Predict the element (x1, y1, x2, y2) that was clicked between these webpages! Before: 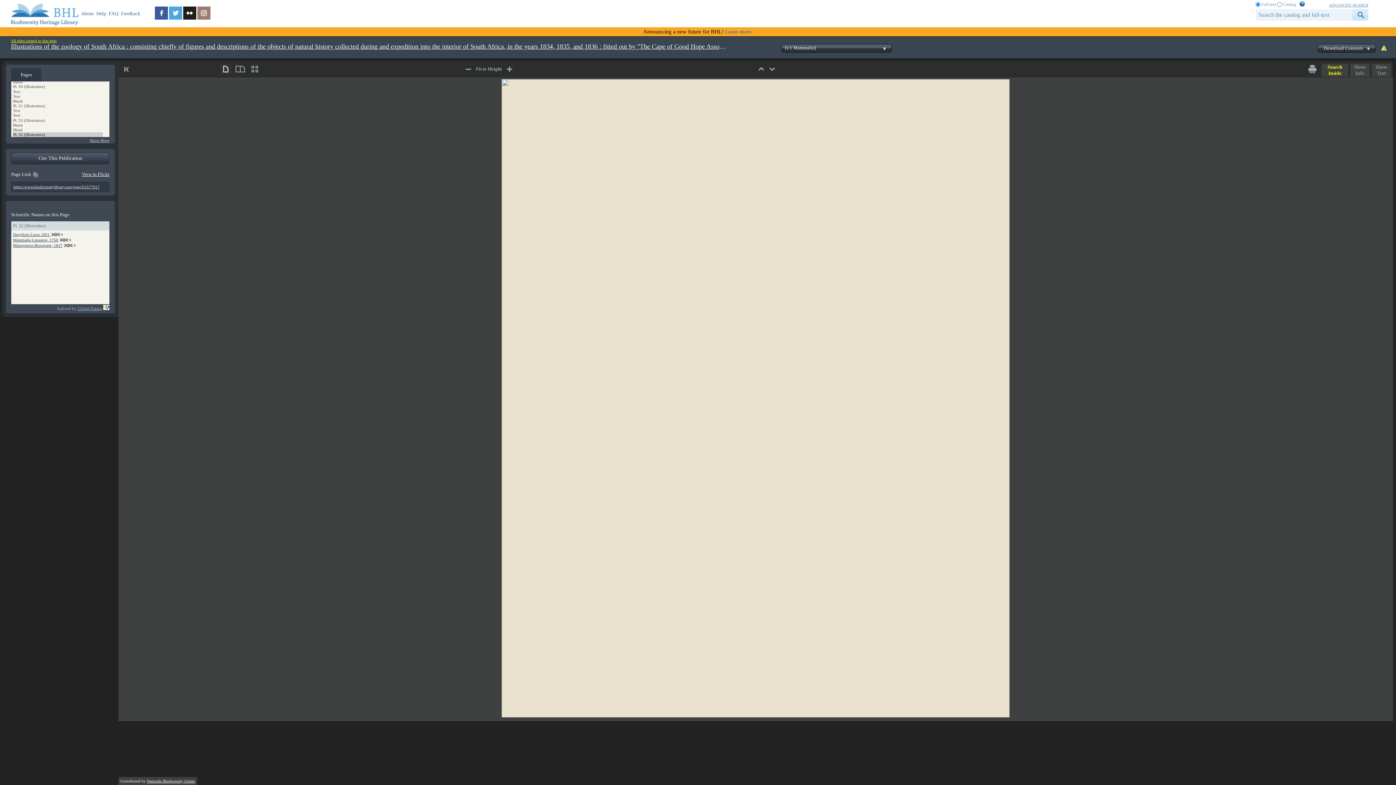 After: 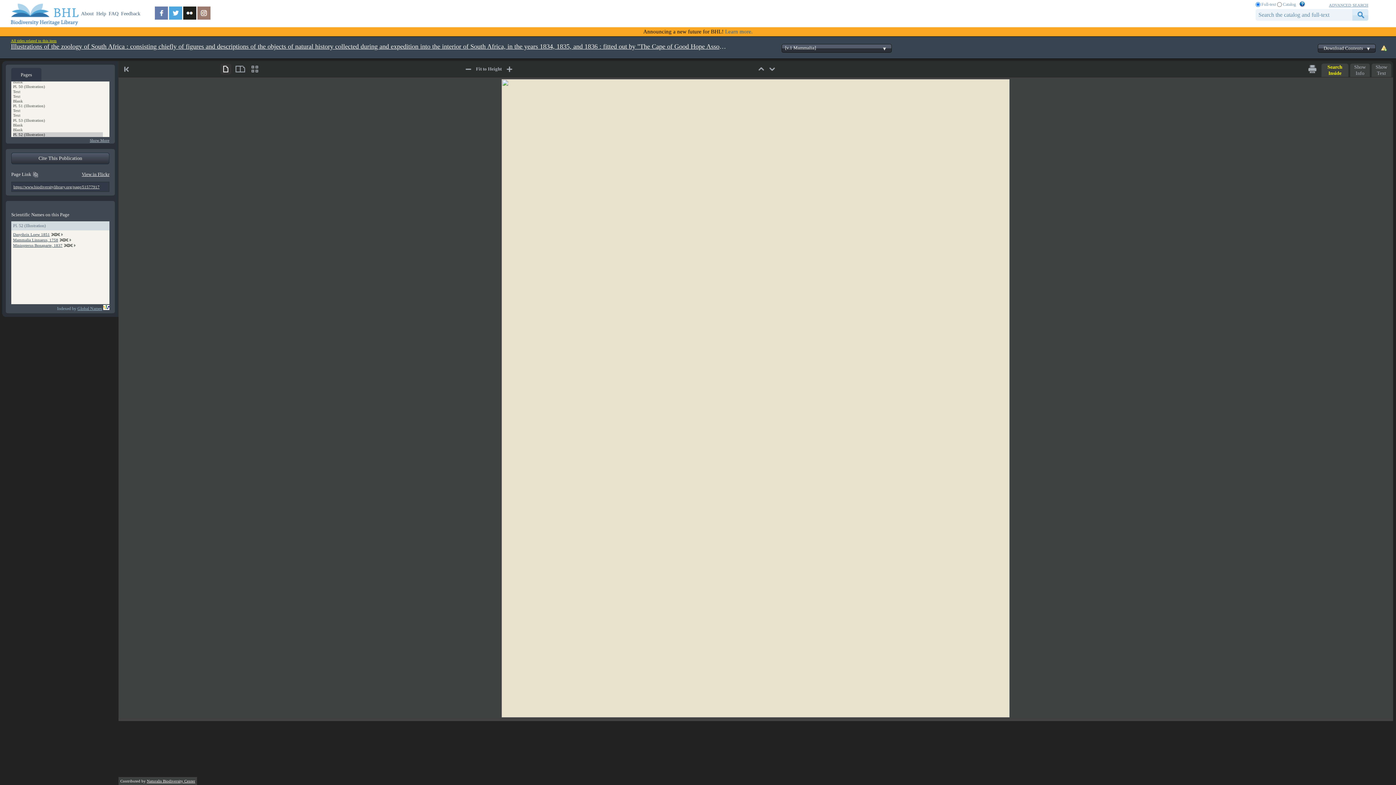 Action: bbox: (154, 15, 169, 20)